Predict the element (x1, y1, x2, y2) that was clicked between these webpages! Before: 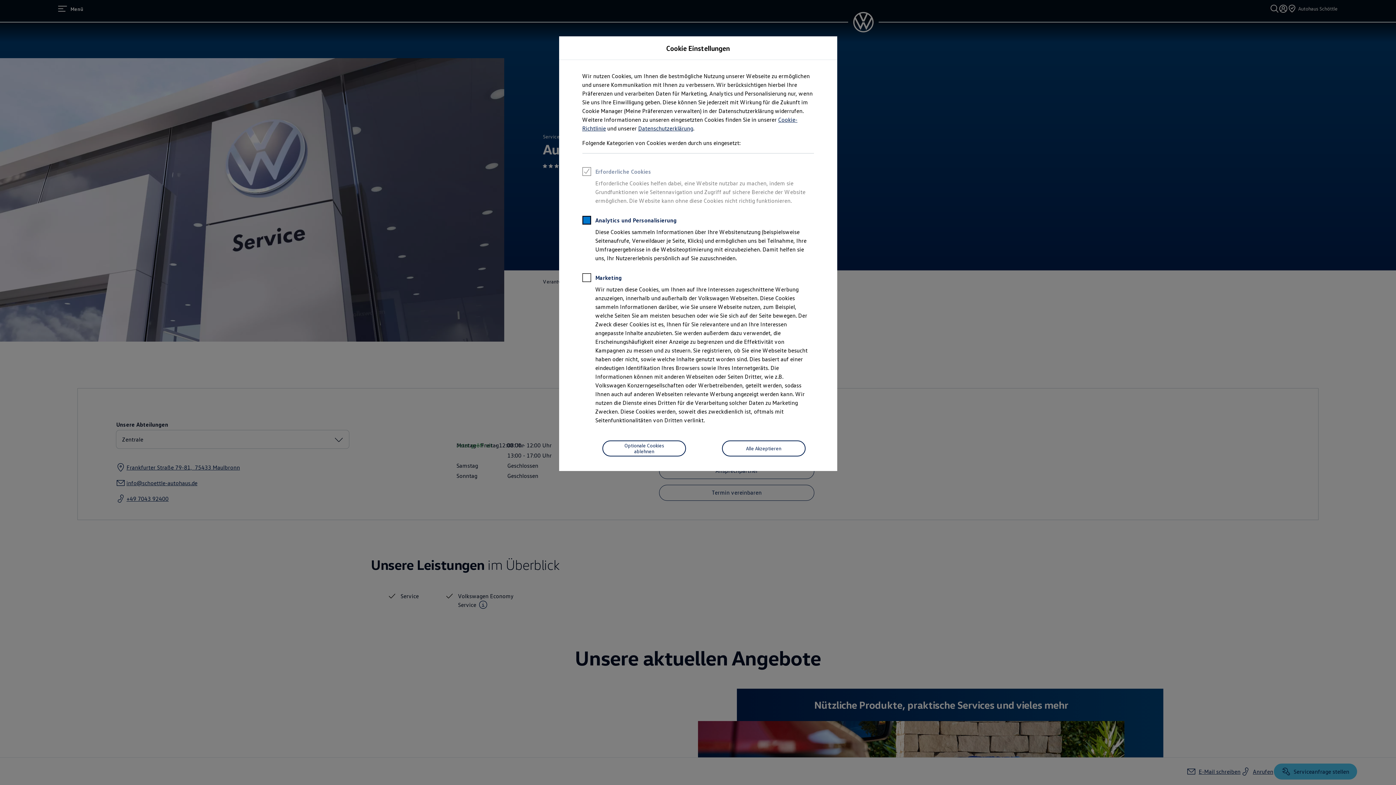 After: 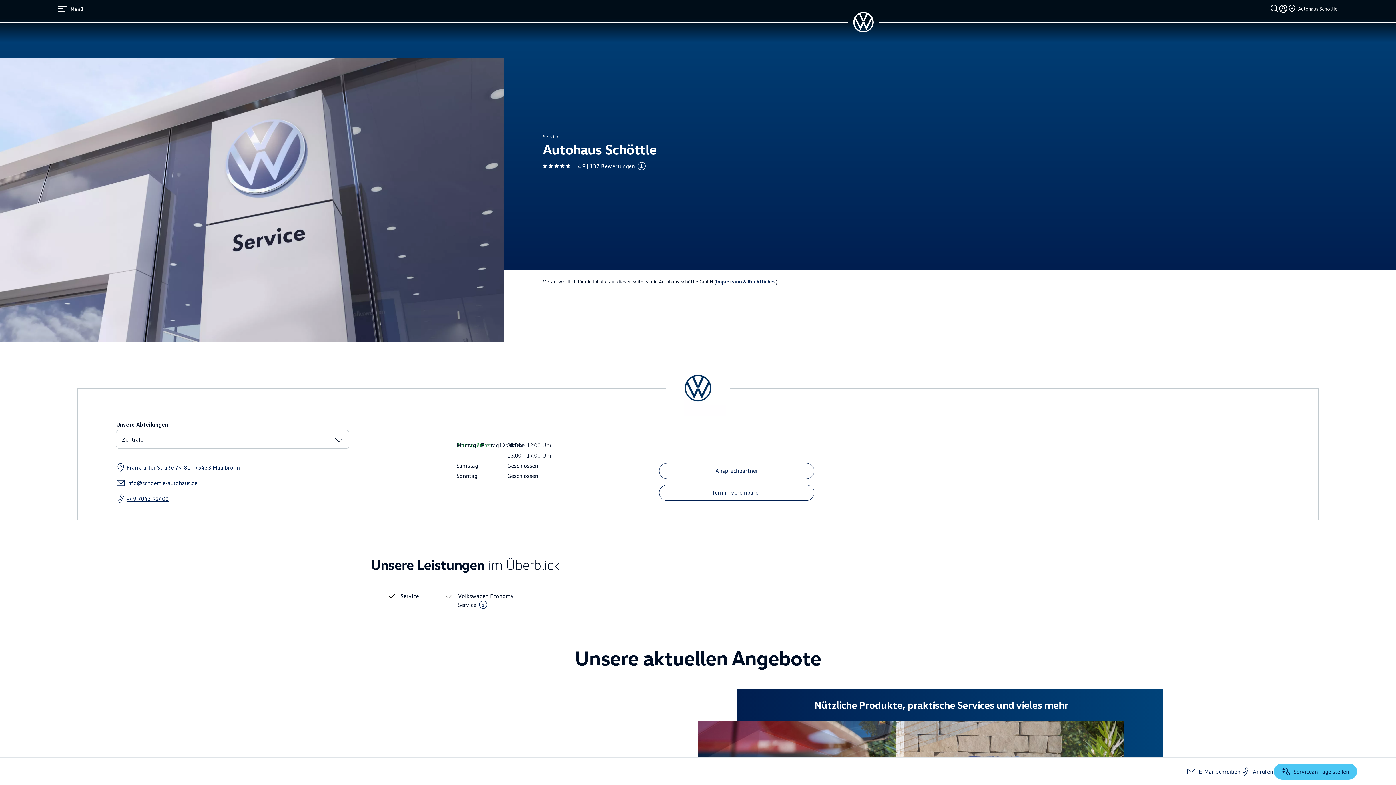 Action: label: Optionale Cookies ablehnen bbox: (602, 440, 686, 456)